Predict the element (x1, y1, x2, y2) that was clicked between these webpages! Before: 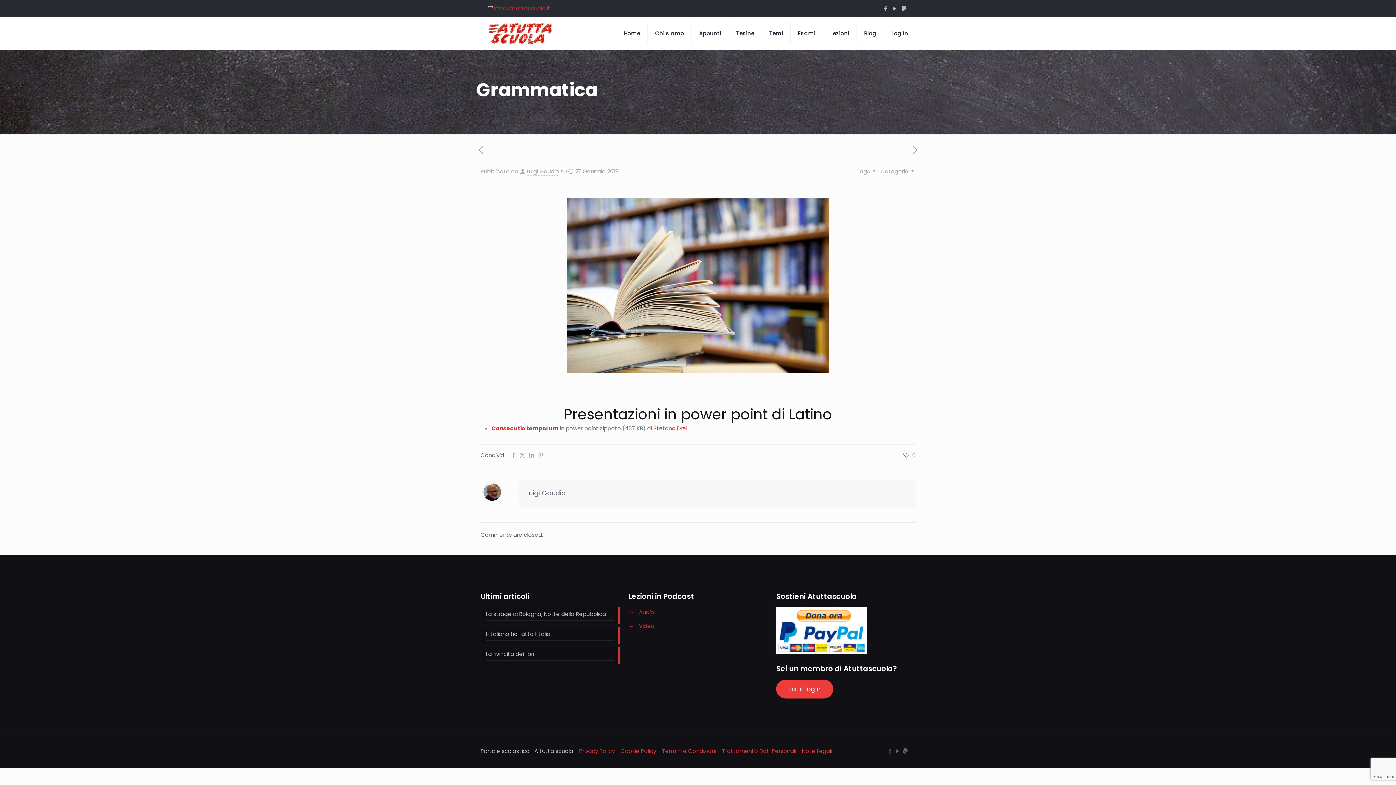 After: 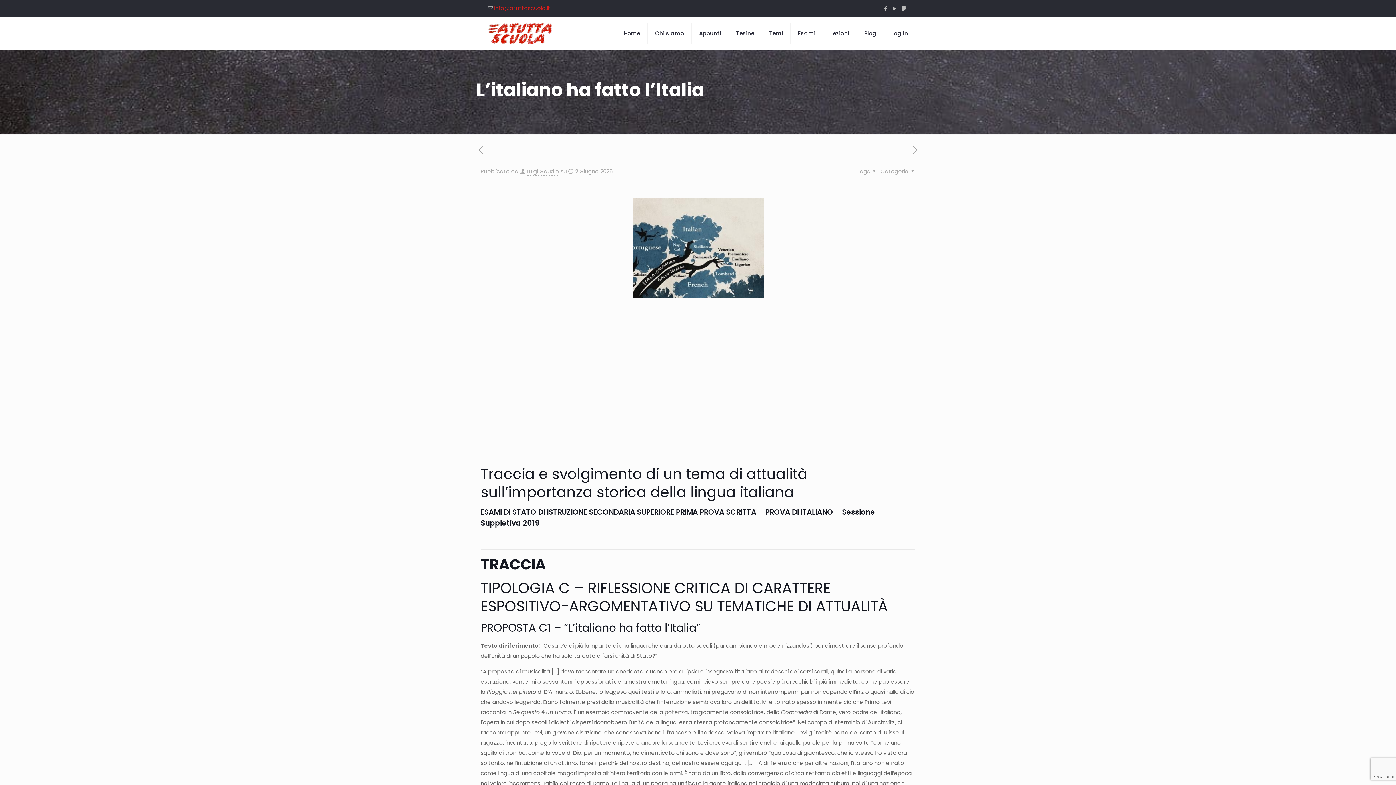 Action: label: L’italiano ha fatto l’Italia bbox: (486, 629, 614, 641)